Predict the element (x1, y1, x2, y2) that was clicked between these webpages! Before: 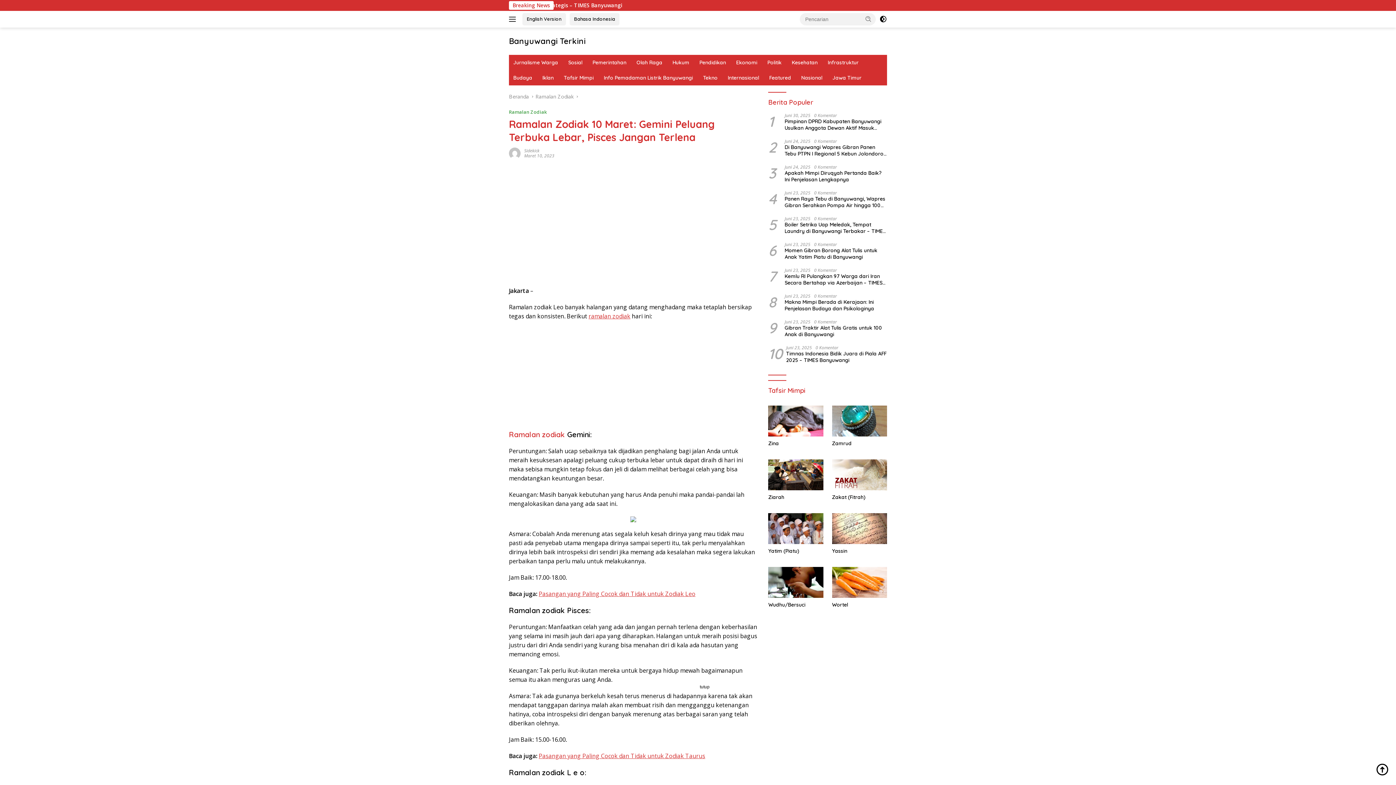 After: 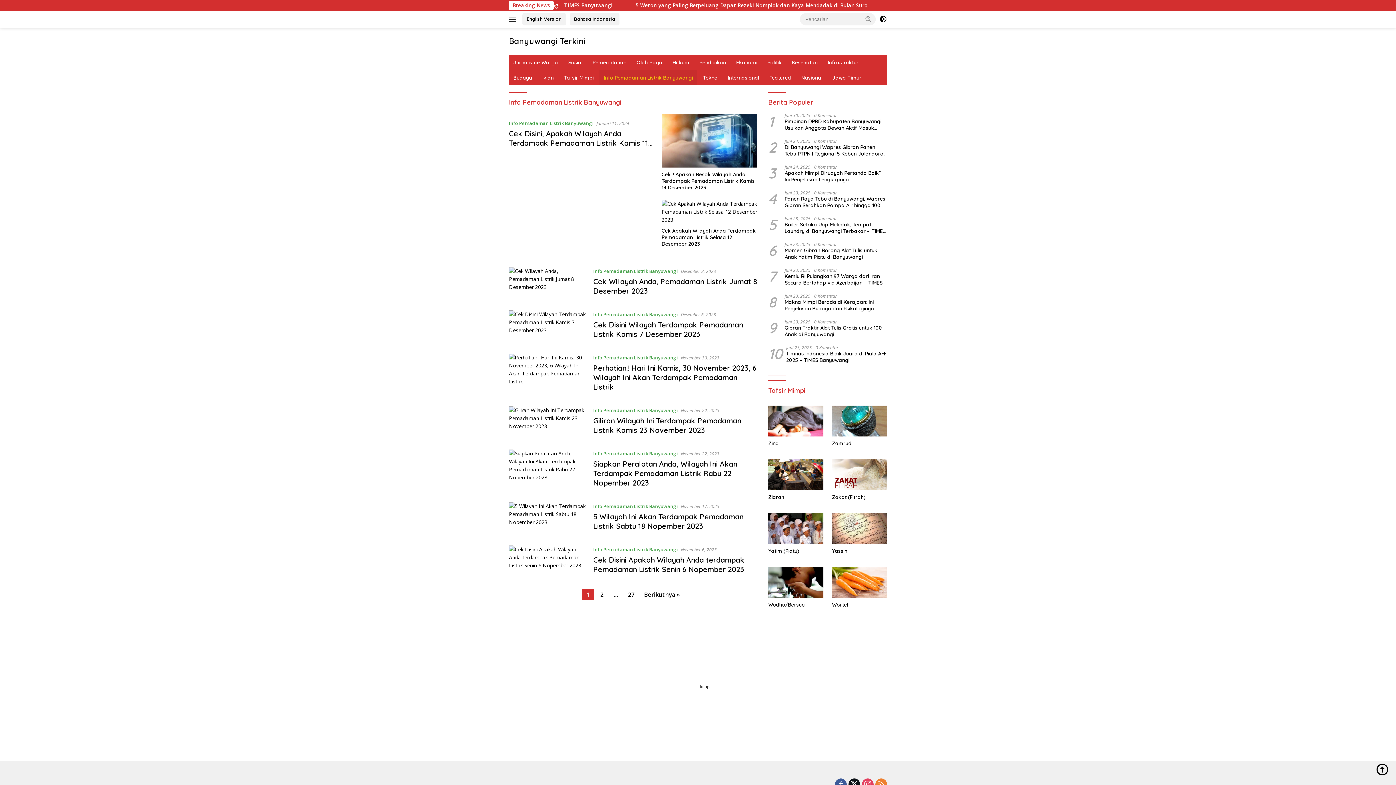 Action: label: Info Pemadaman Listrik Banyuwangi bbox: (599, 70, 697, 85)